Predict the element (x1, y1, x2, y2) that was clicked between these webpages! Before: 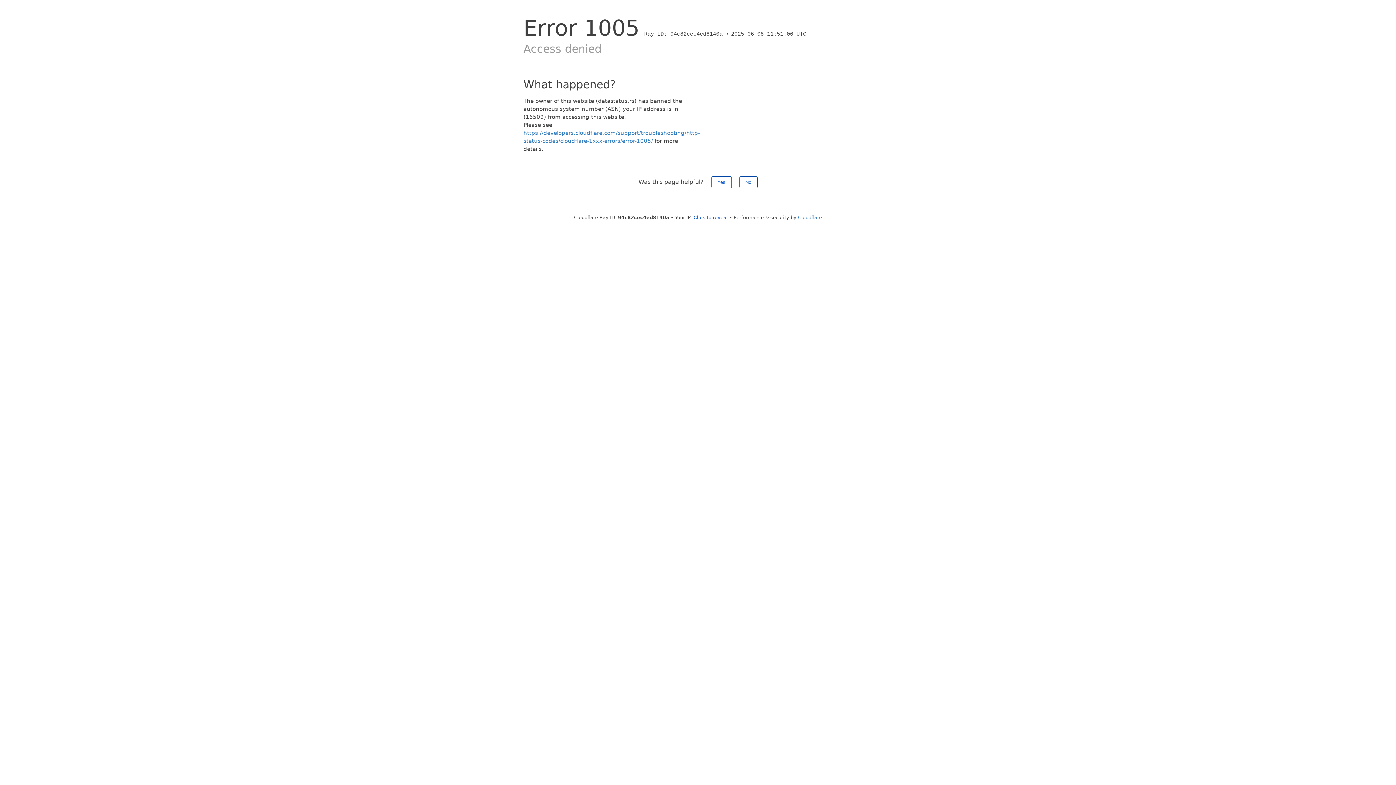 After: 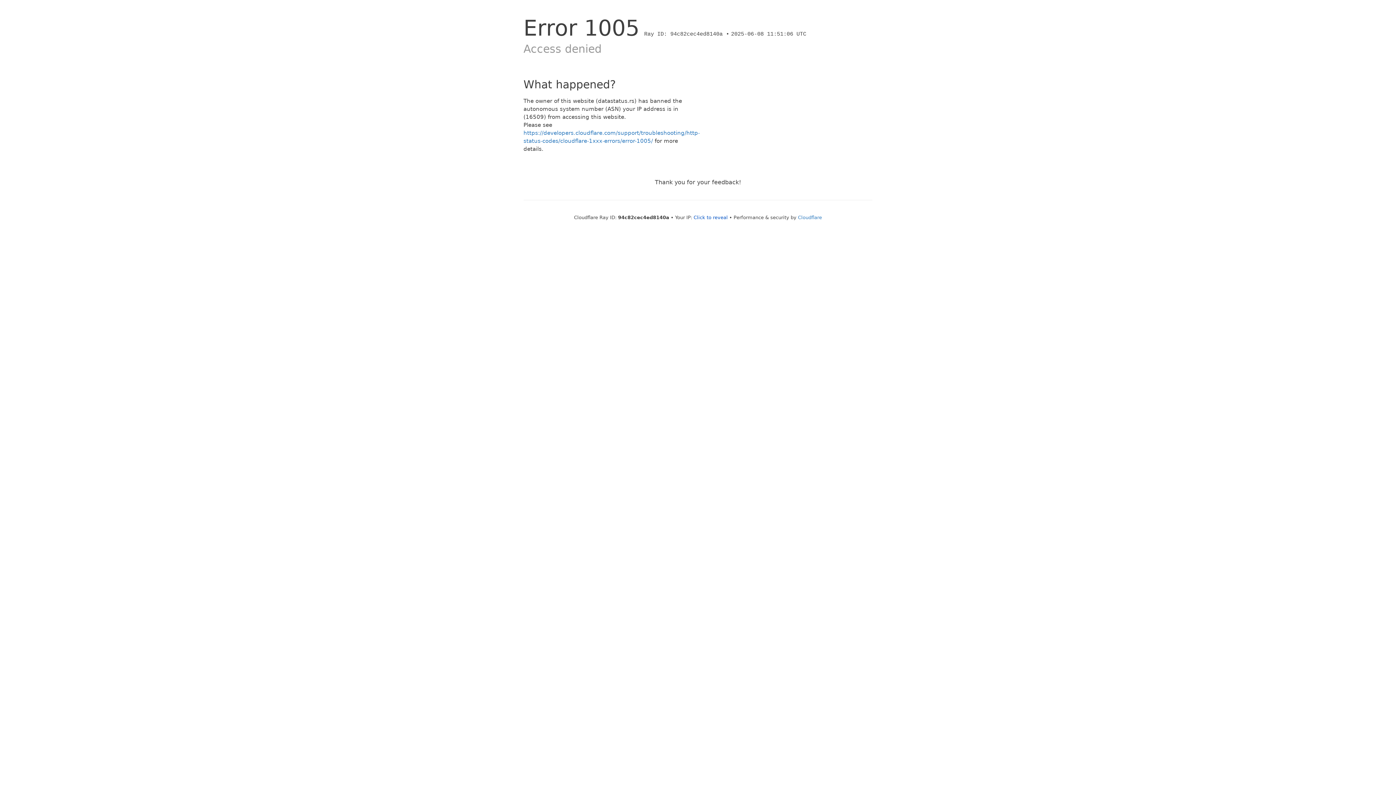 Action: label: No bbox: (739, 176, 757, 188)